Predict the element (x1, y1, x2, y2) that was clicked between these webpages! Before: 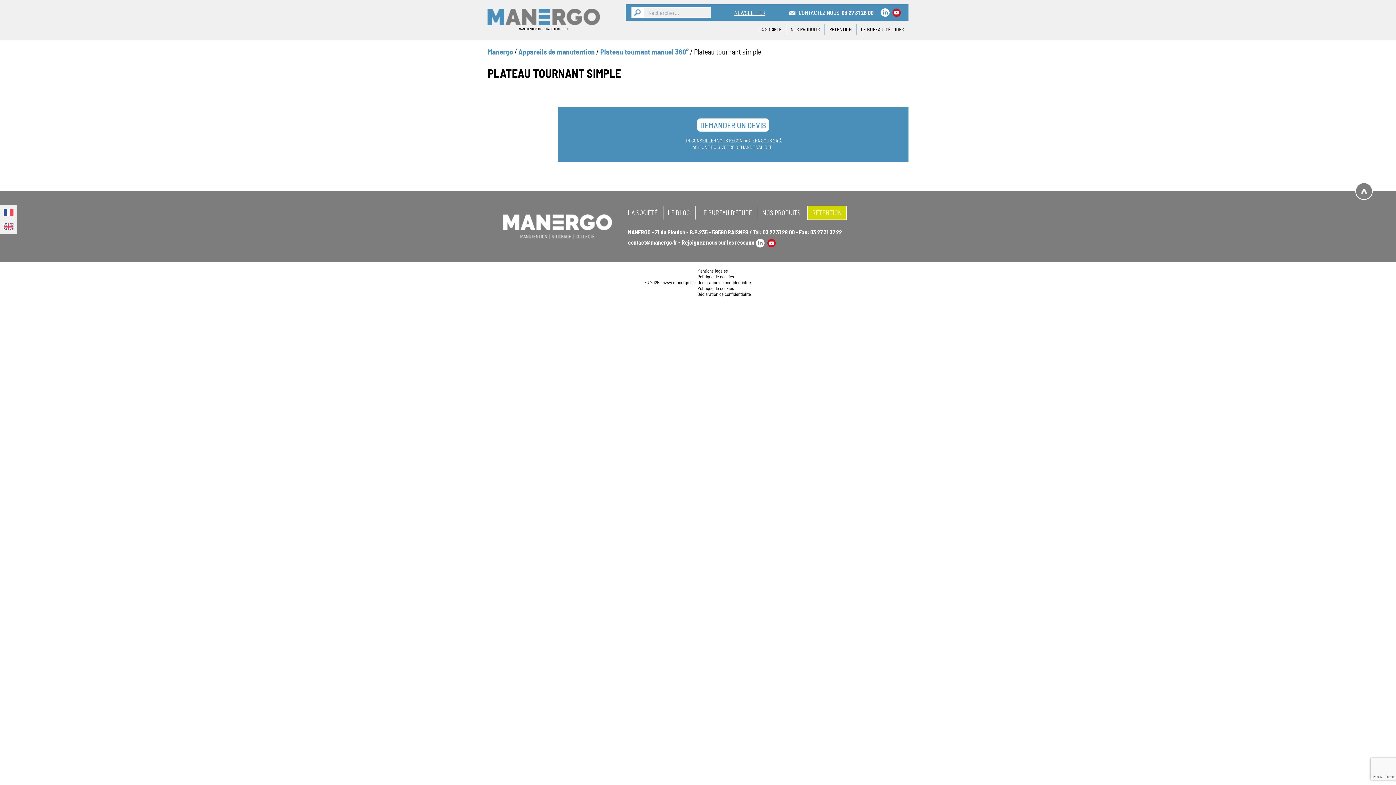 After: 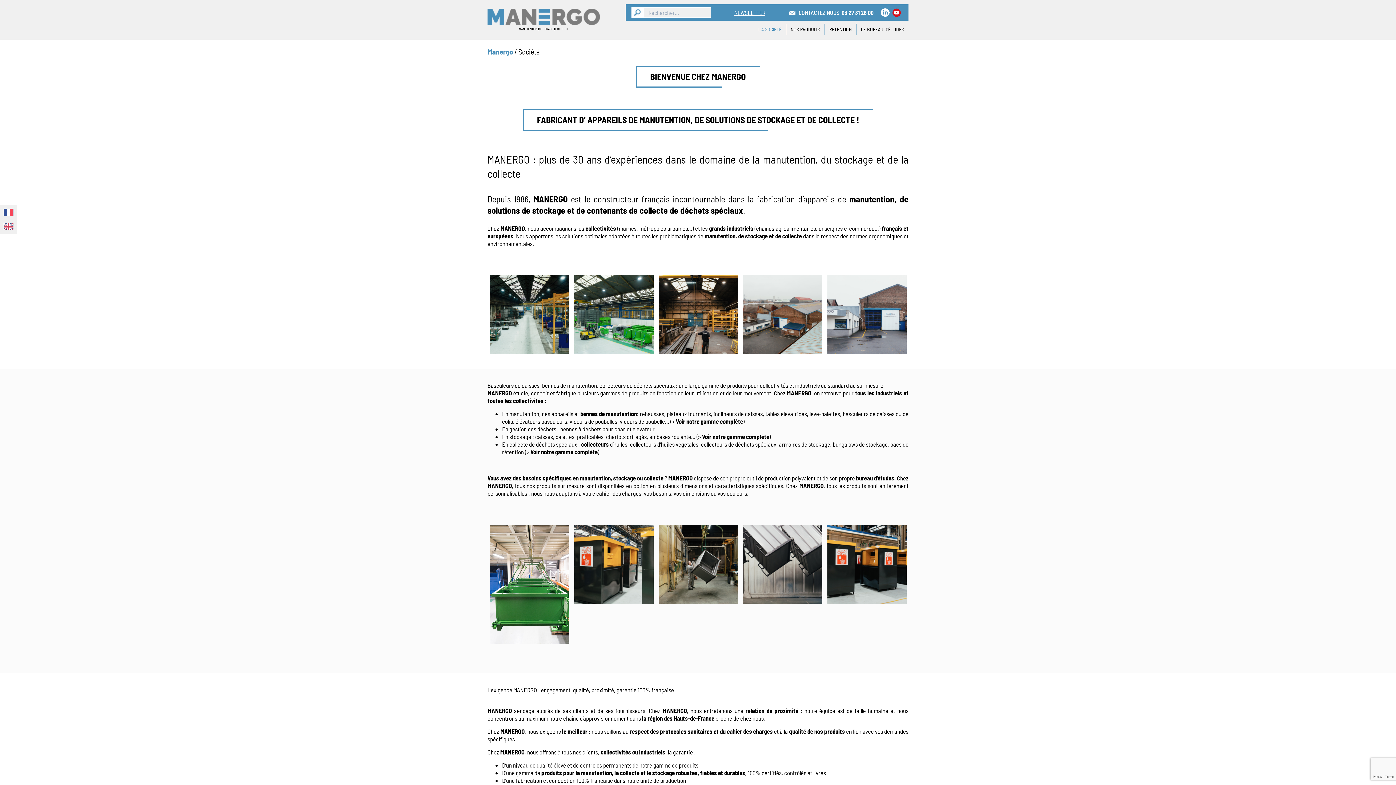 Action: label: LA SOCIÉTÉ bbox: (758, 23, 786, 35)